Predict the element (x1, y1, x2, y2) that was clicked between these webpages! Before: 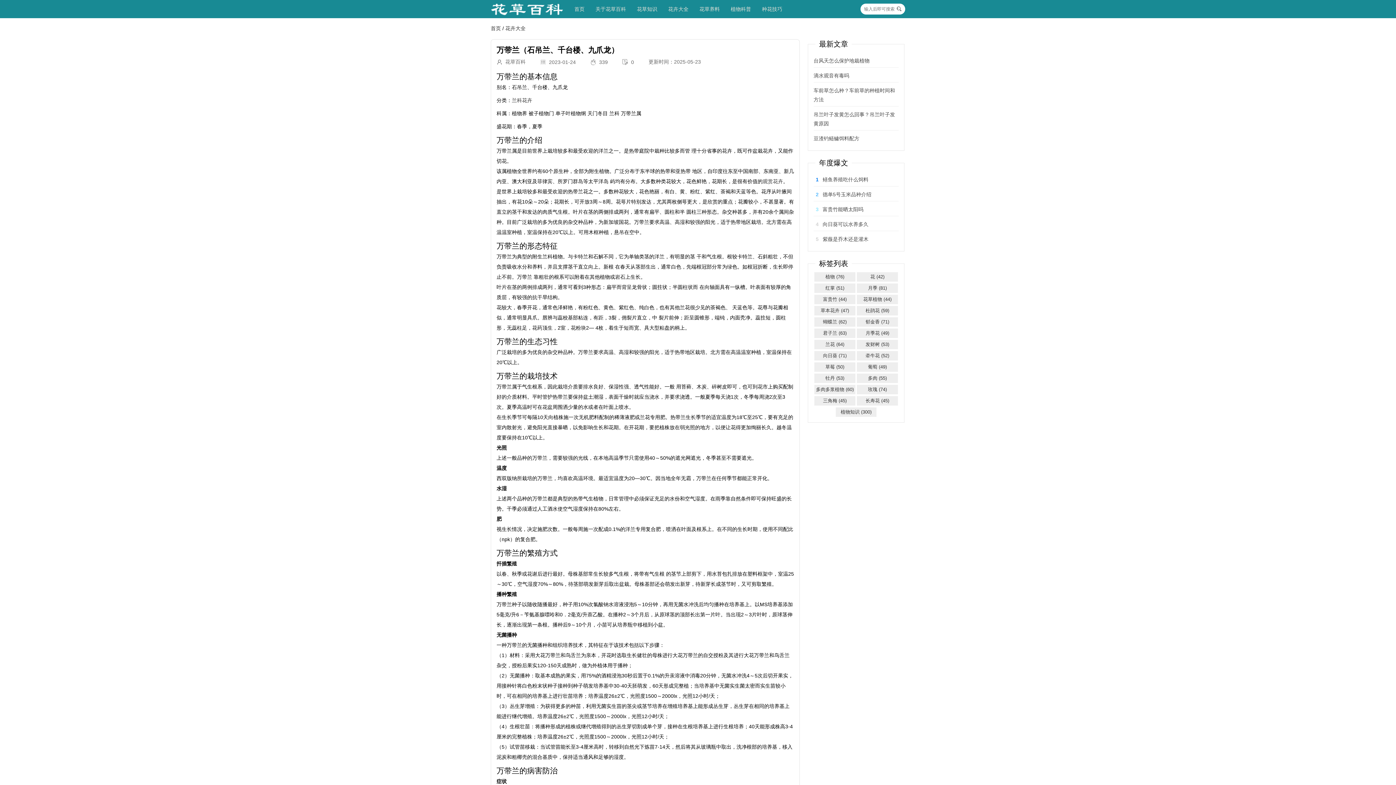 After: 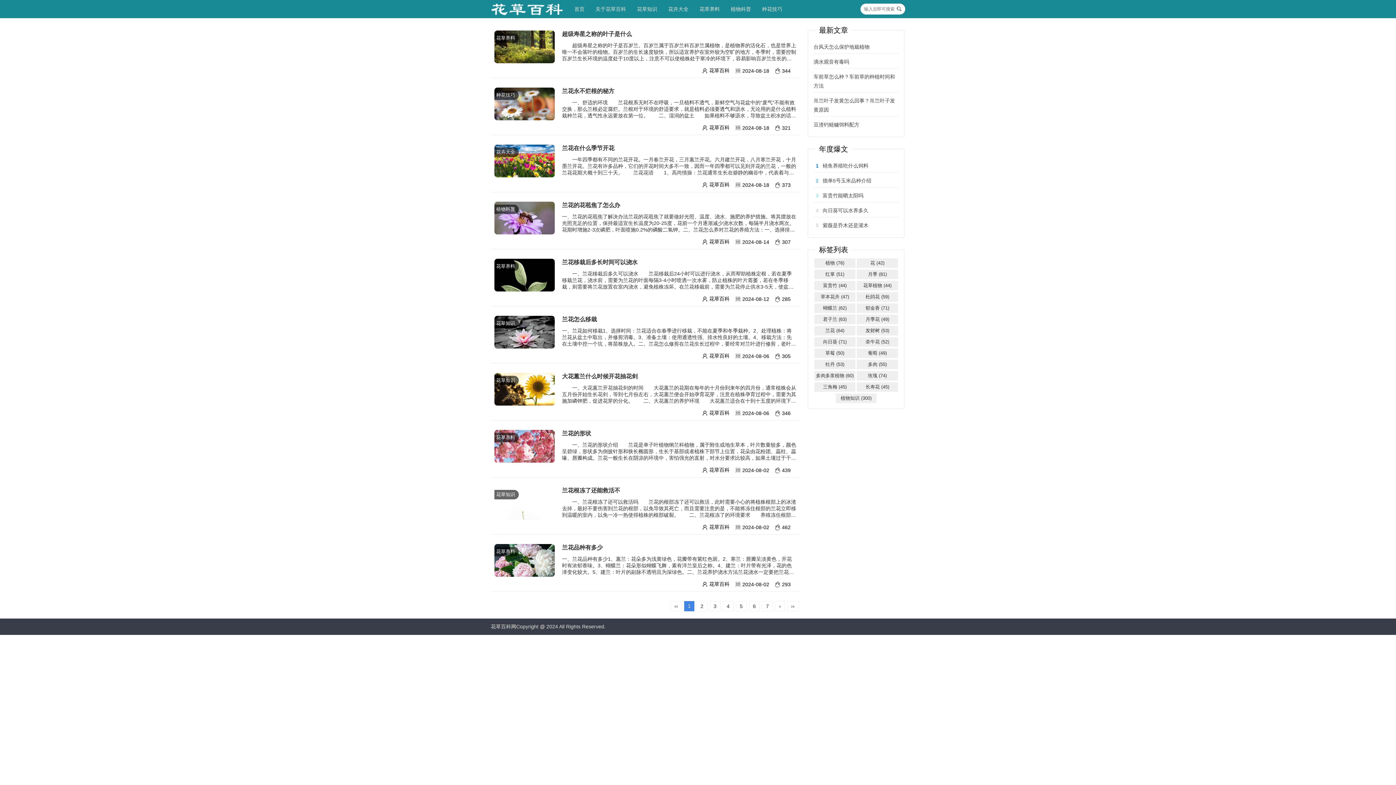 Action: label: 兰花 (64) bbox: (825, 341, 844, 347)